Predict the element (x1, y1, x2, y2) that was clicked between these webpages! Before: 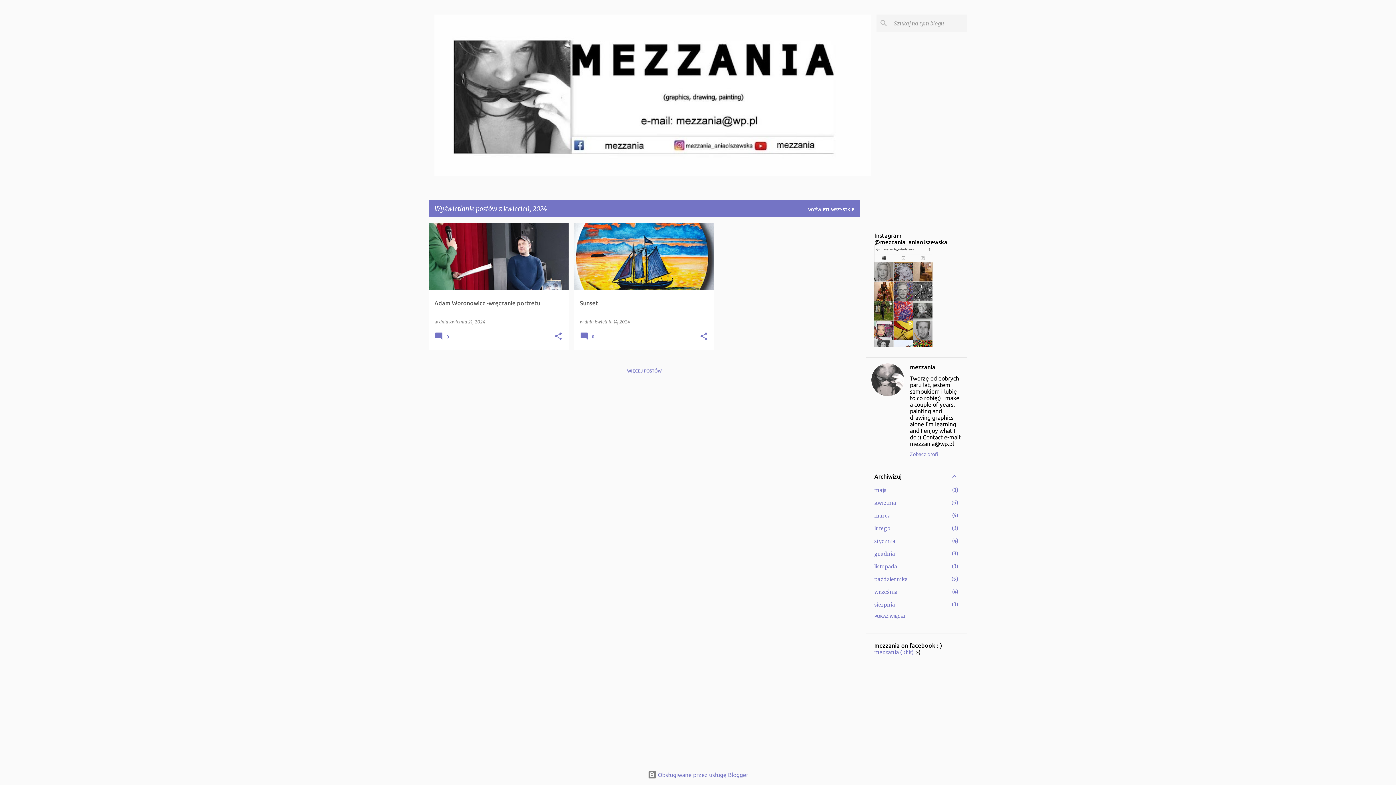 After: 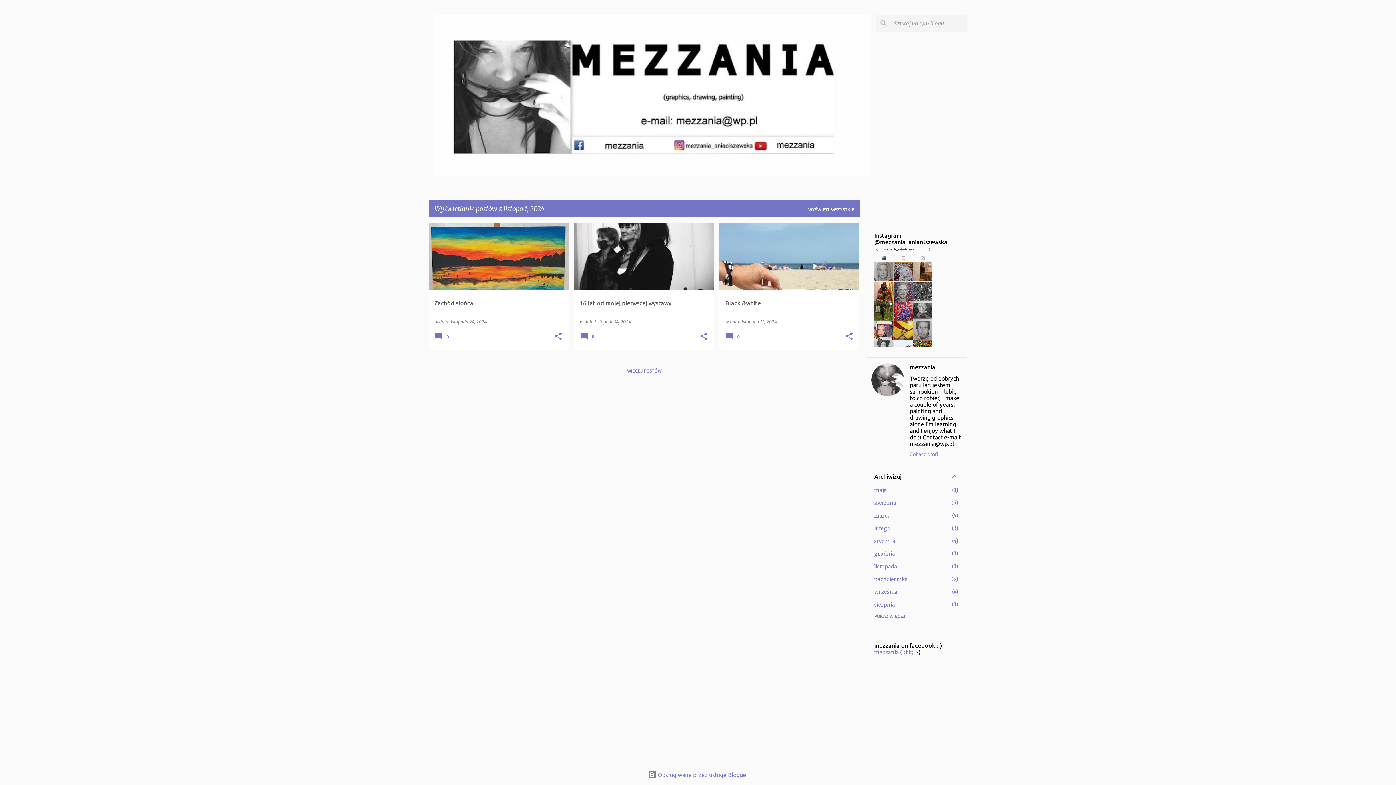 Action: bbox: (874, 563, 897, 570) label: listopada
3